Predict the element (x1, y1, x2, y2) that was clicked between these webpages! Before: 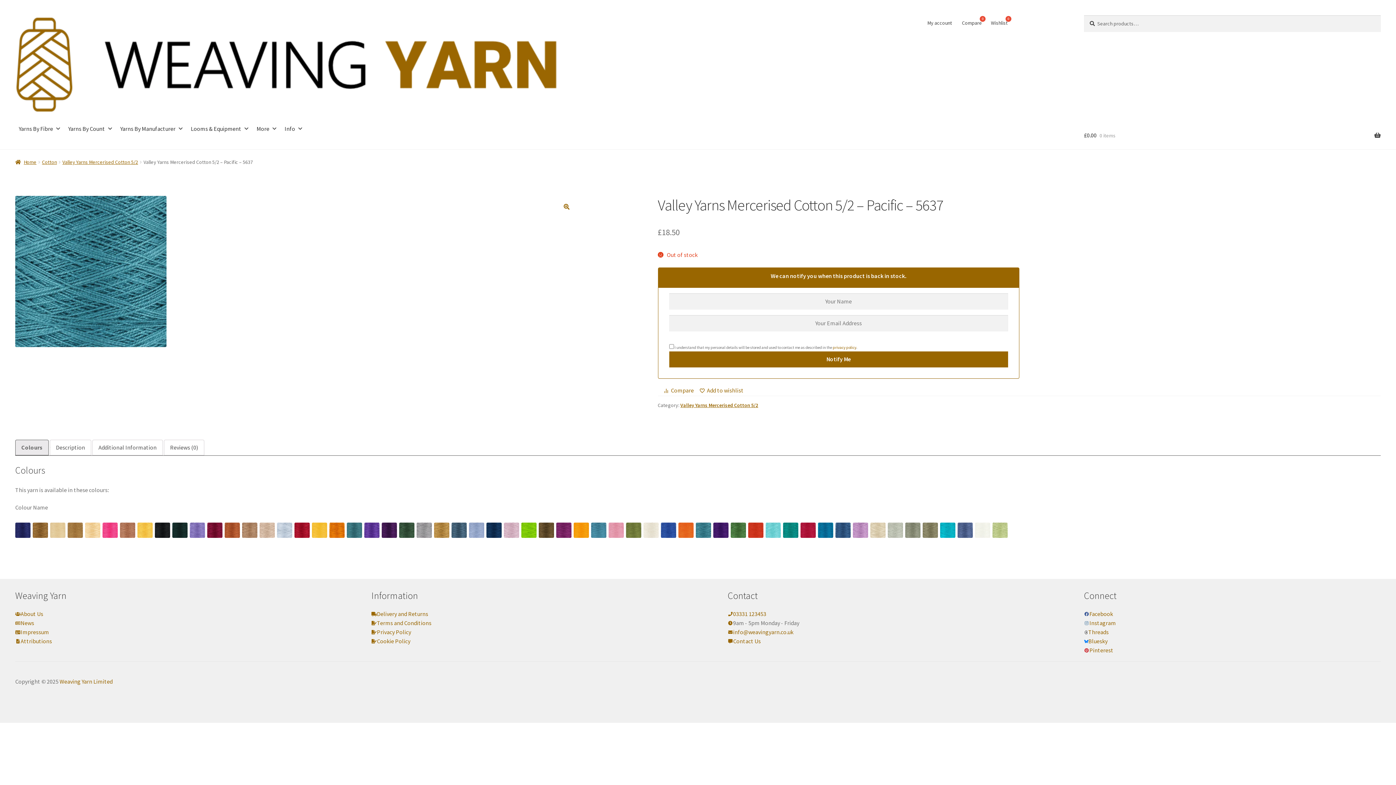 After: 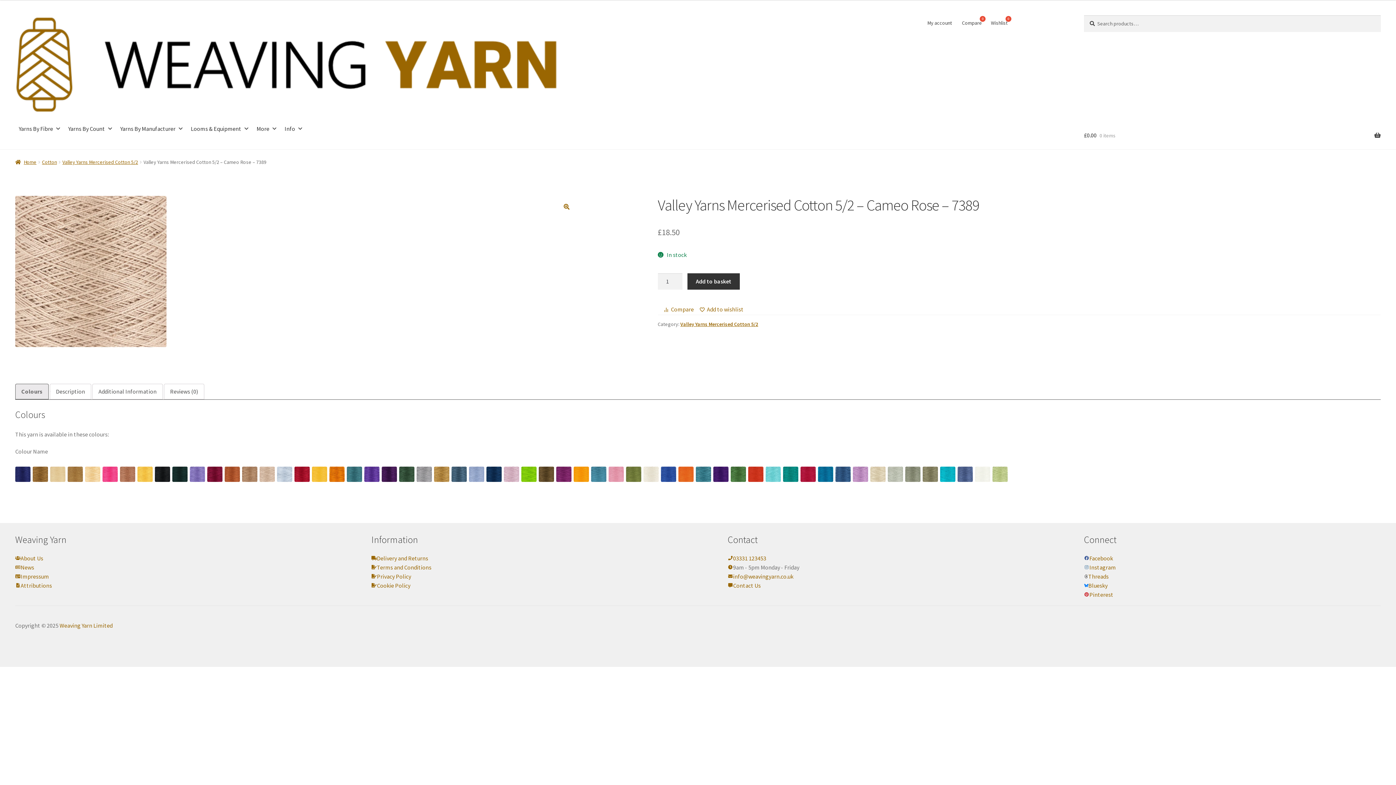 Action: bbox: (259, 522, 274, 538)